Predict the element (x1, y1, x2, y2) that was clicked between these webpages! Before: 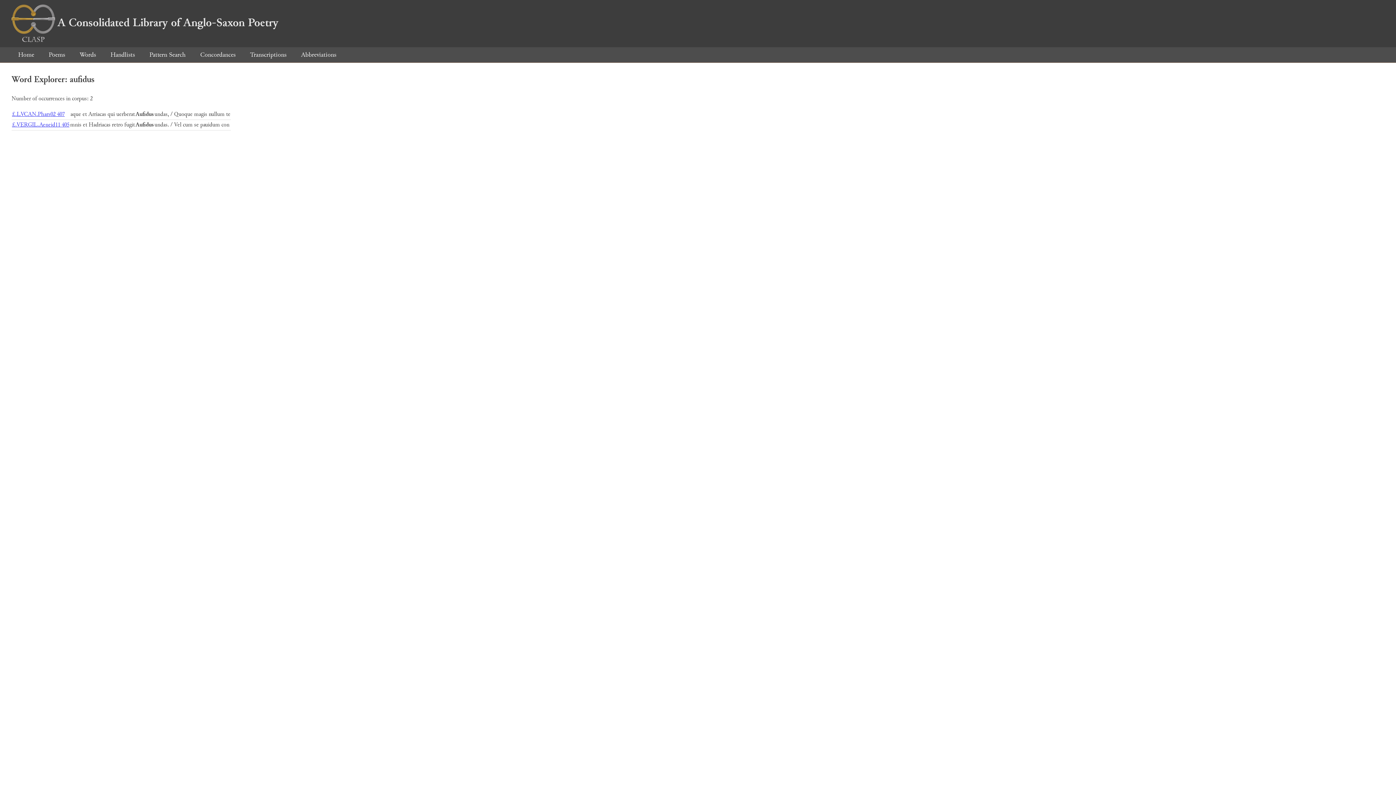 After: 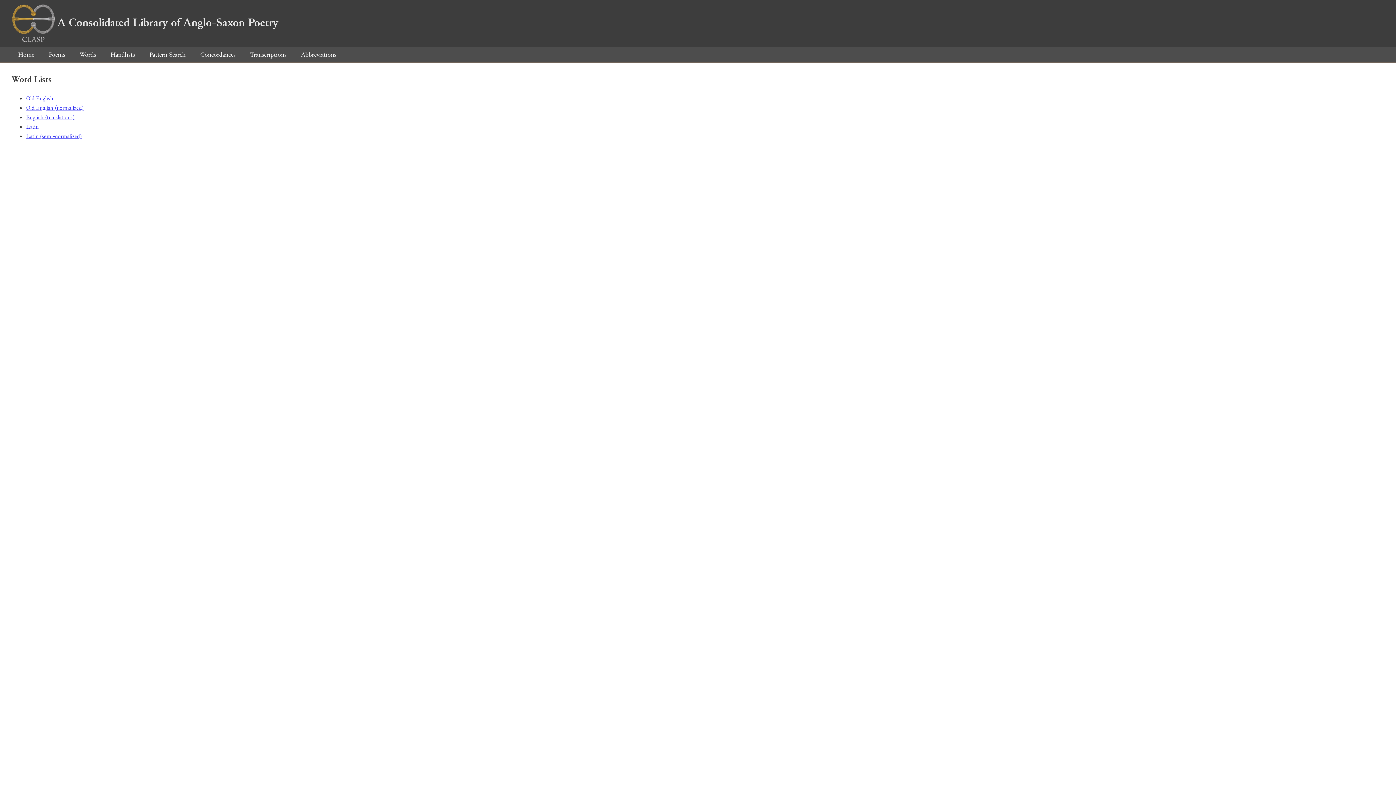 Action: bbox: (73, 50, 102, 59) label: Words